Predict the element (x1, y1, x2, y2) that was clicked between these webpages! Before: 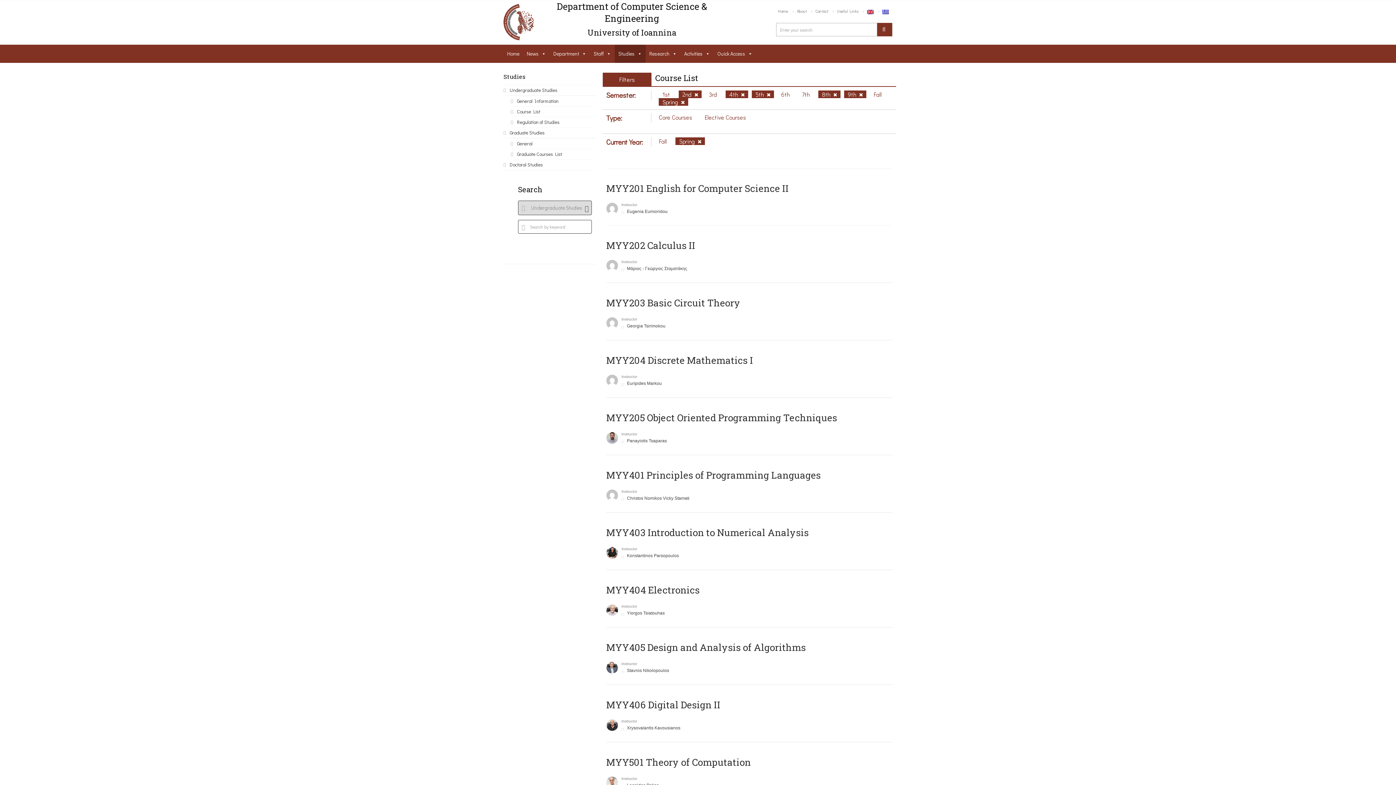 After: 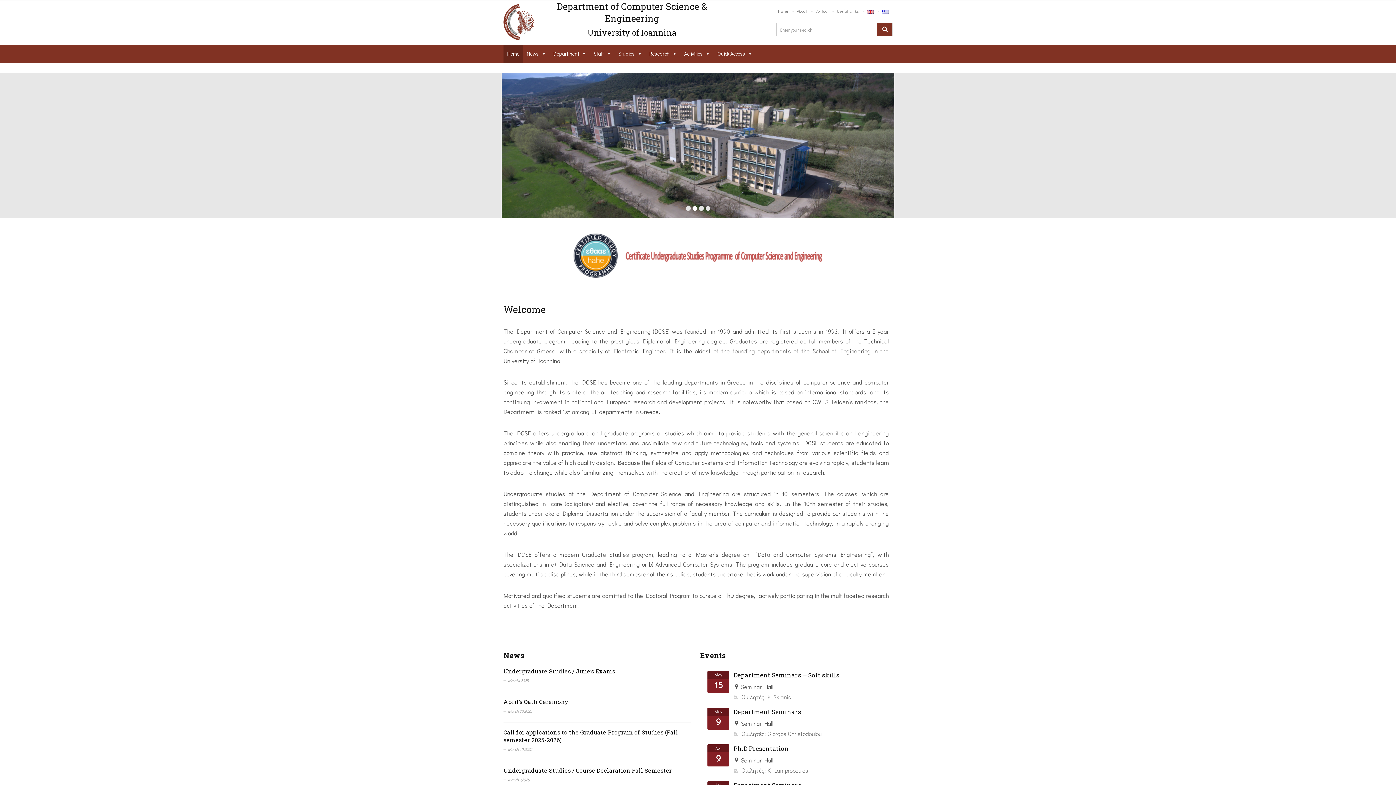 Action: bbox: (503, 44, 523, 63) label: Home